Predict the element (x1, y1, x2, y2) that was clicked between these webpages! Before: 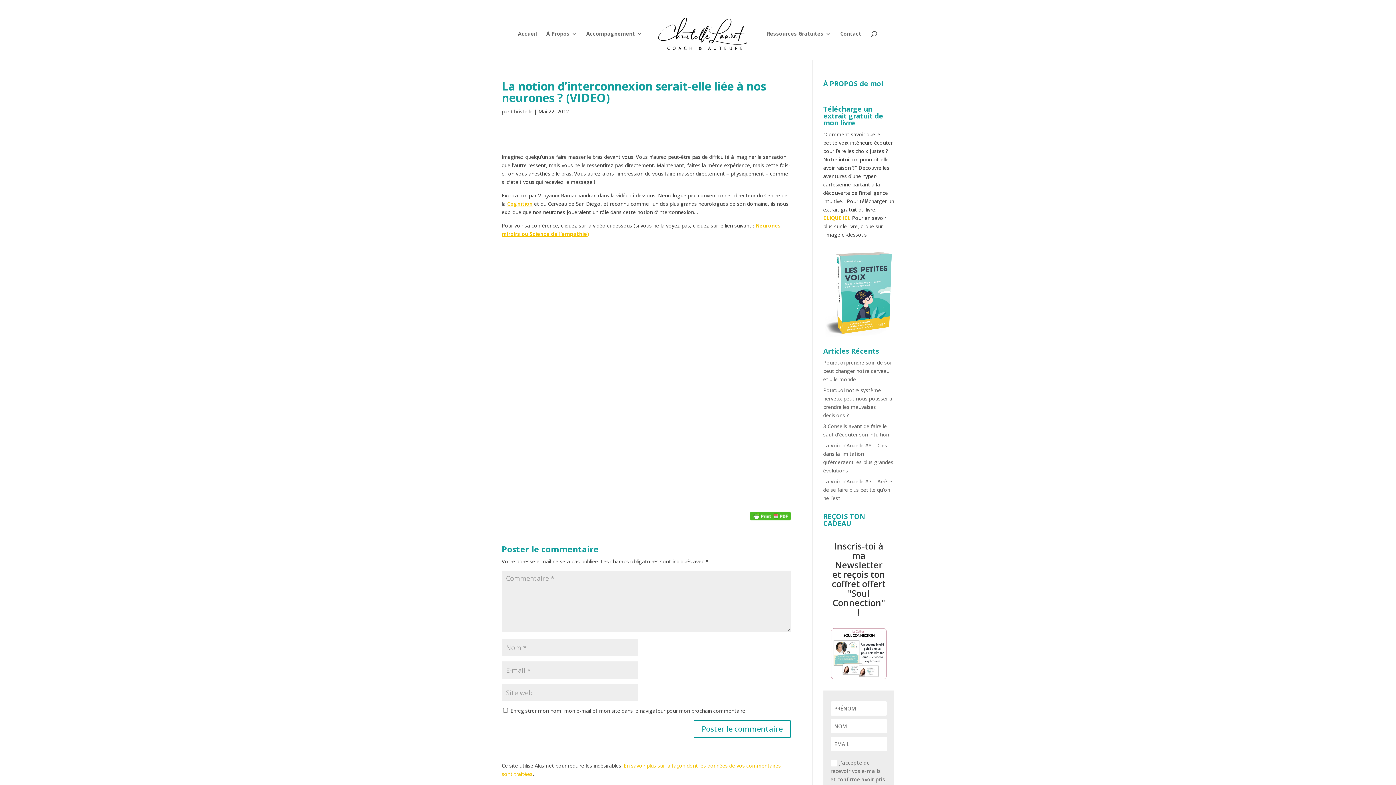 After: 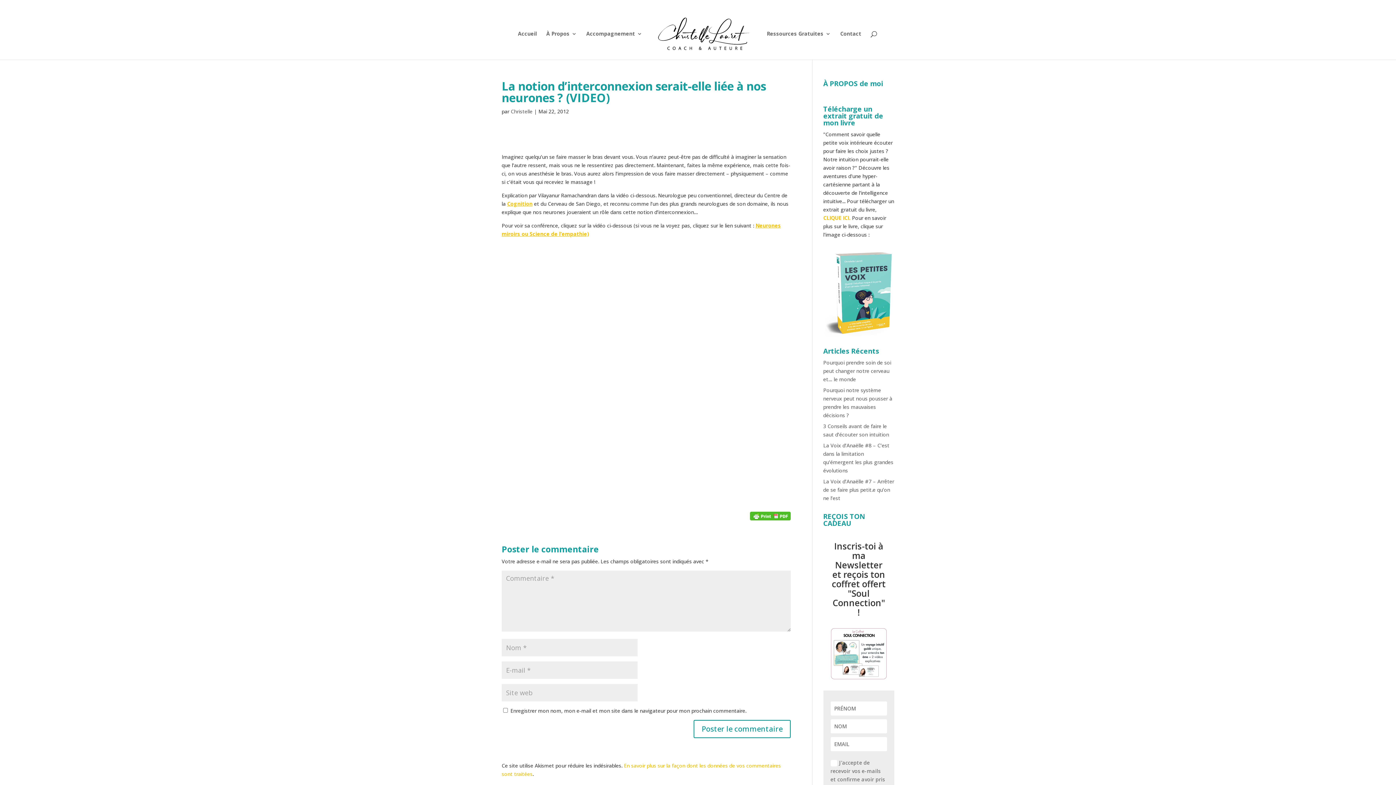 Action: bbox: (823, 214, 850, 221) label: CLIQUE ICI.